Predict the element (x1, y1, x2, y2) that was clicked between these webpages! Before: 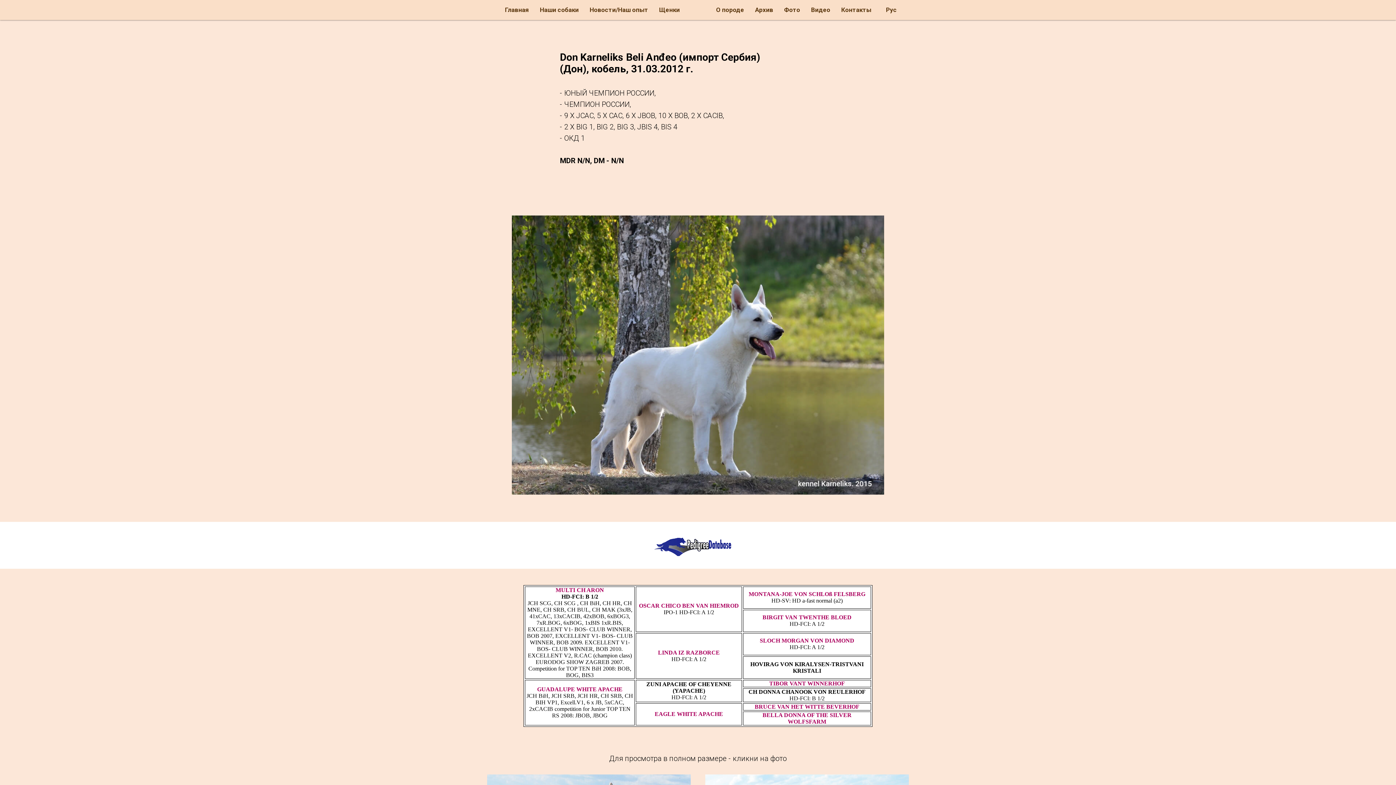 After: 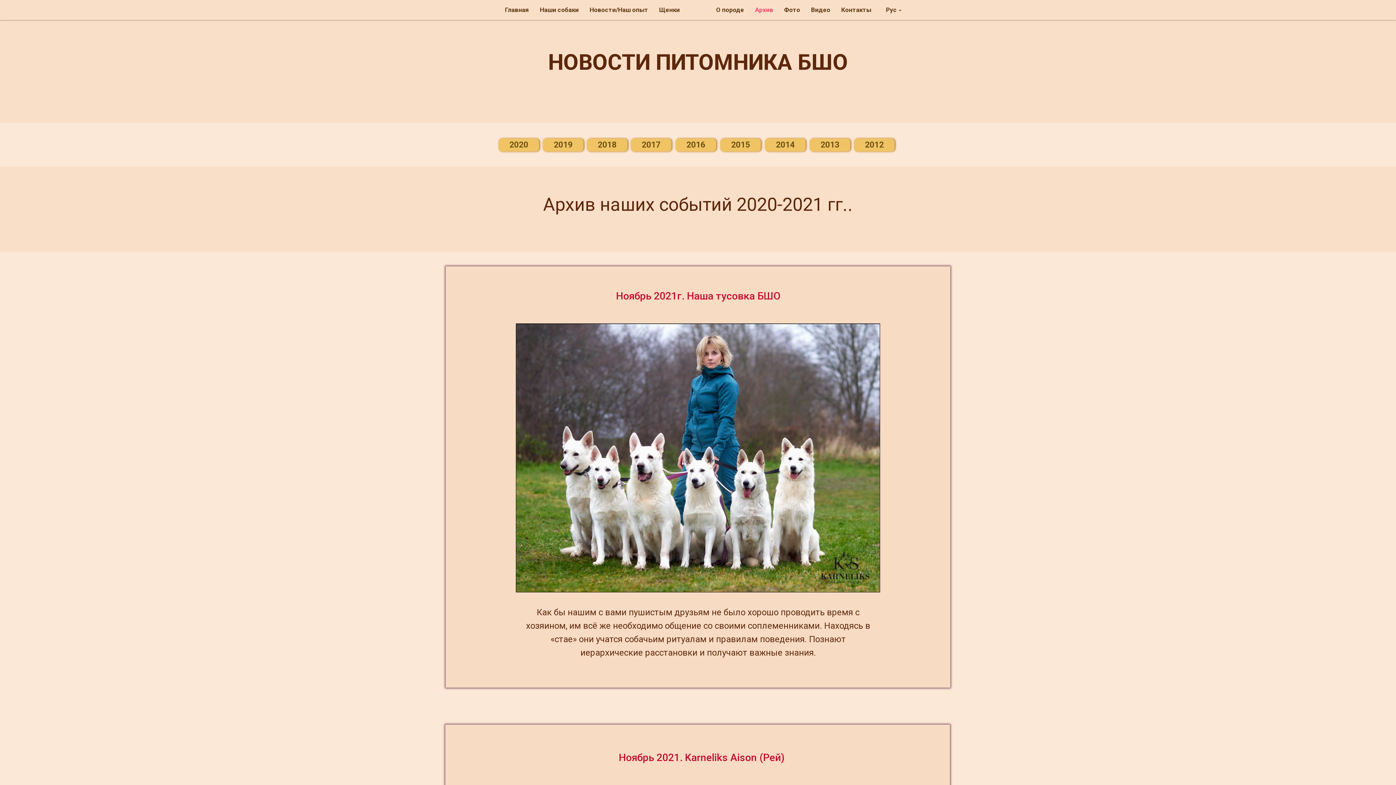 Action: label: Архив bbox: (755, 6, 773, 13)